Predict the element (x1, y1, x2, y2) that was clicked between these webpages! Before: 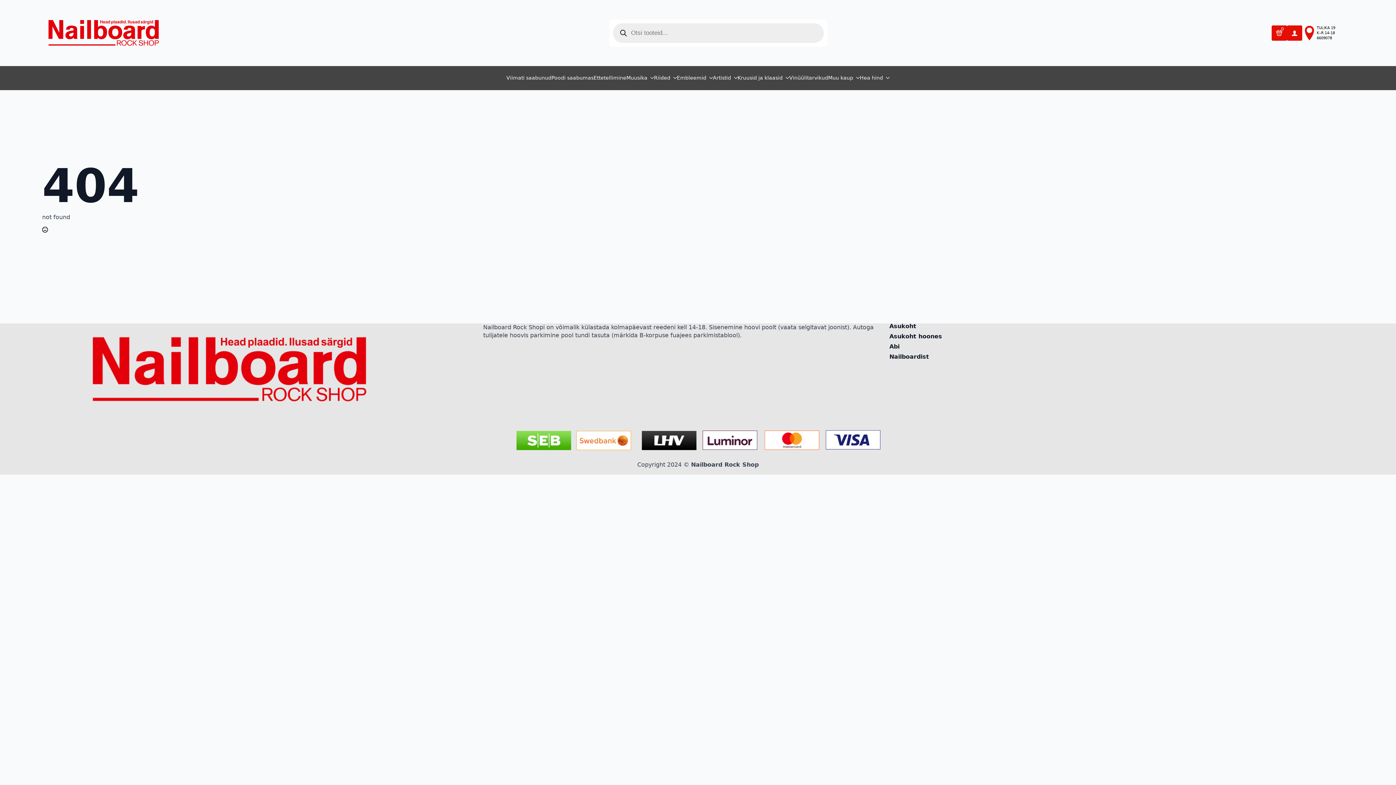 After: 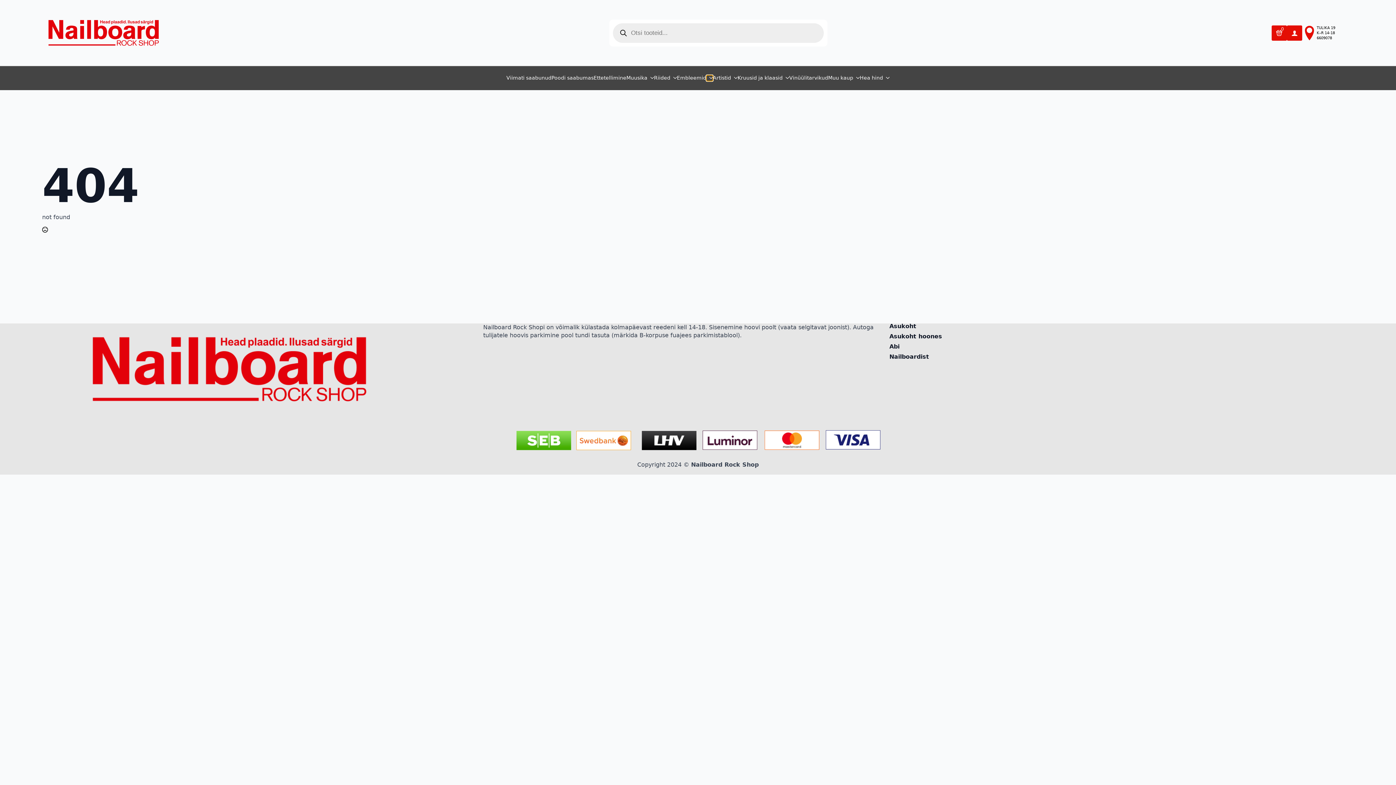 Action: label: Embleemid Submenu bbox: (706, 75, 713, 81)